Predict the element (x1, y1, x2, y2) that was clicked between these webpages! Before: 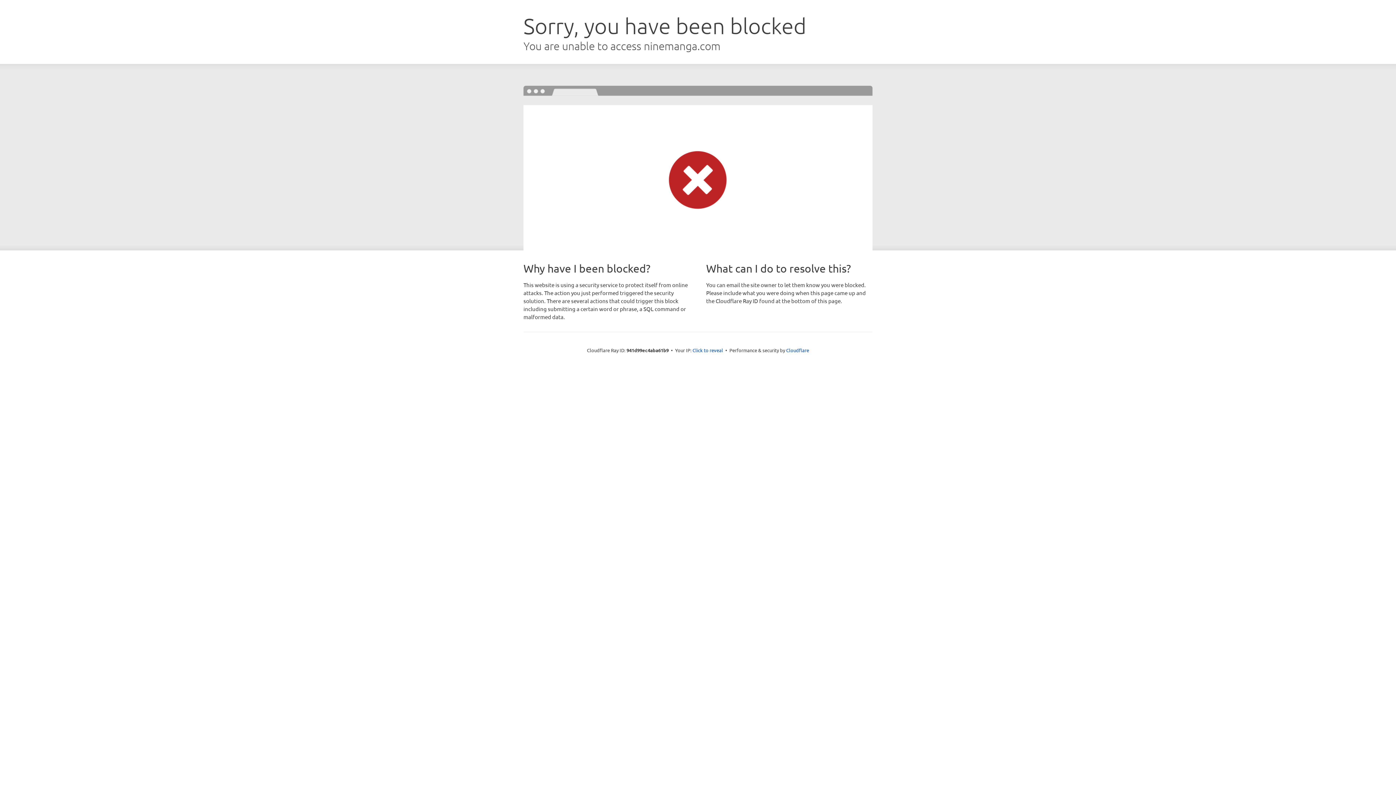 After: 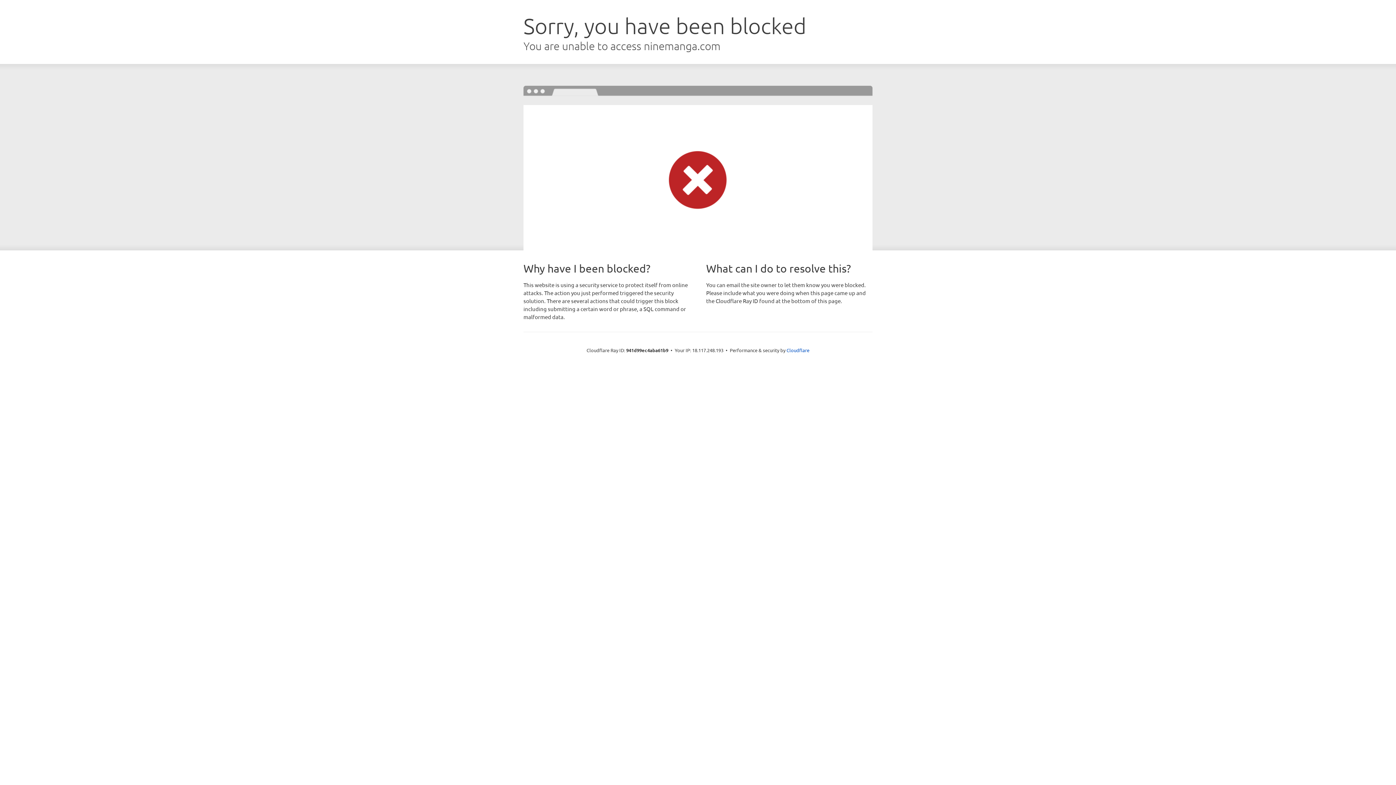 Action: label: Click to reveal bbox: (692, 346, 723, 353)